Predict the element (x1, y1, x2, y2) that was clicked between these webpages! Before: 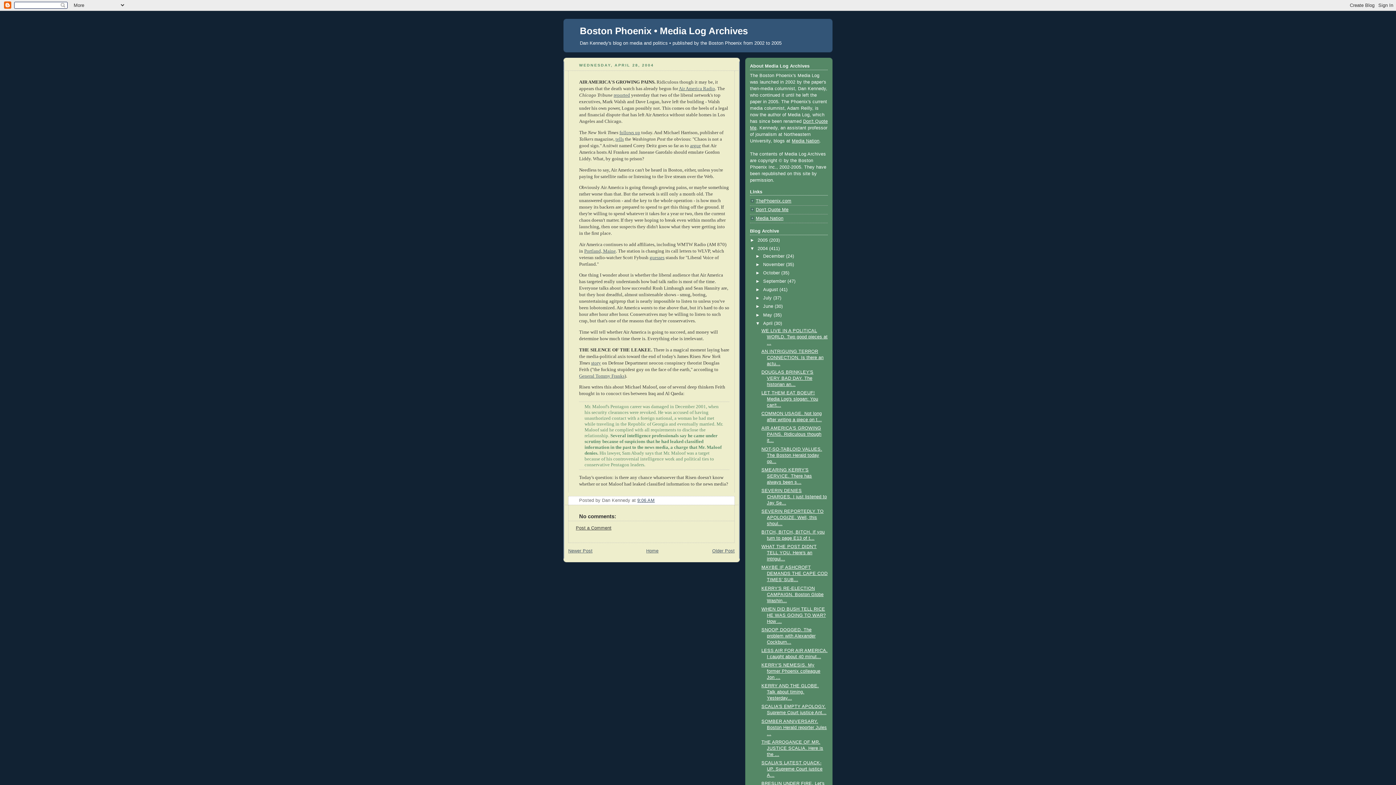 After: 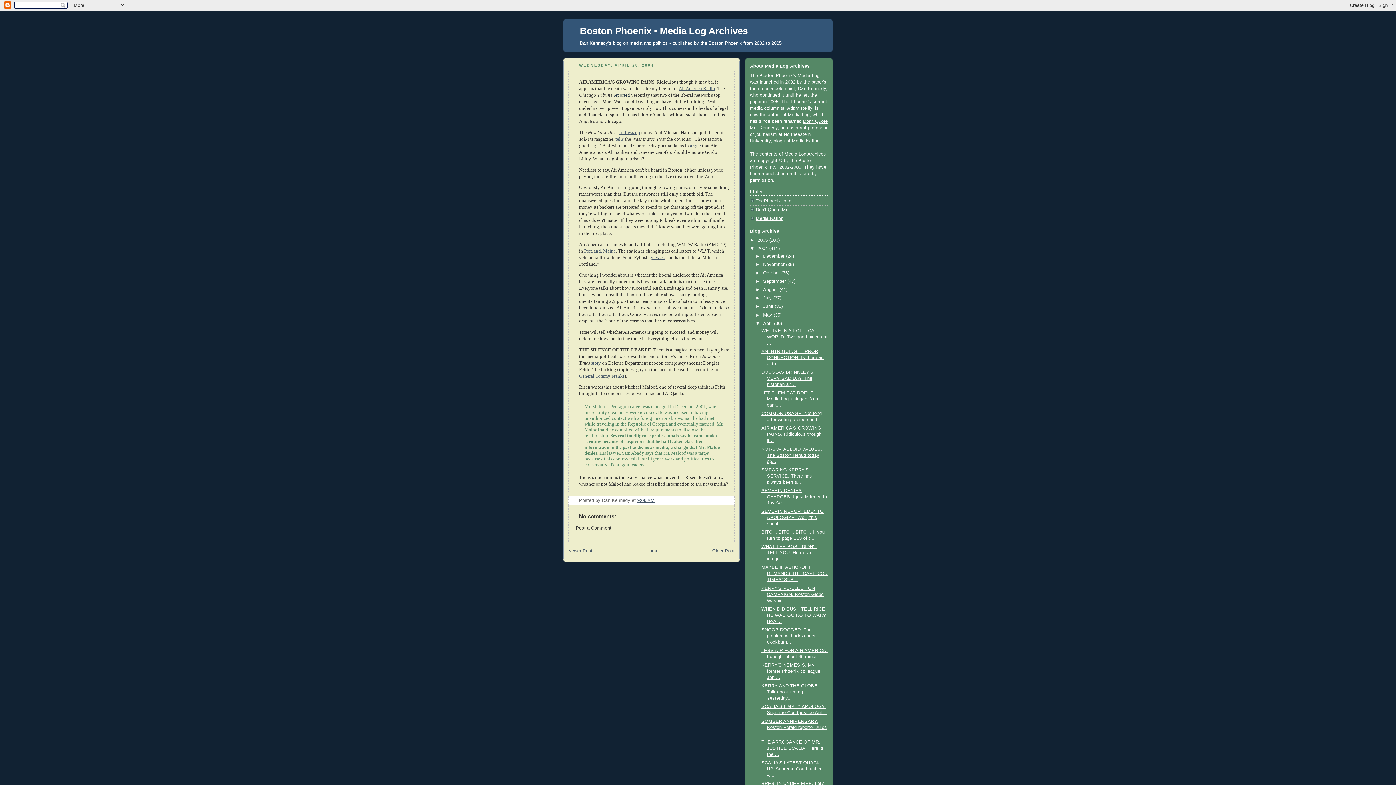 Action: bbox: (613, 92, 630, 97) label: reported